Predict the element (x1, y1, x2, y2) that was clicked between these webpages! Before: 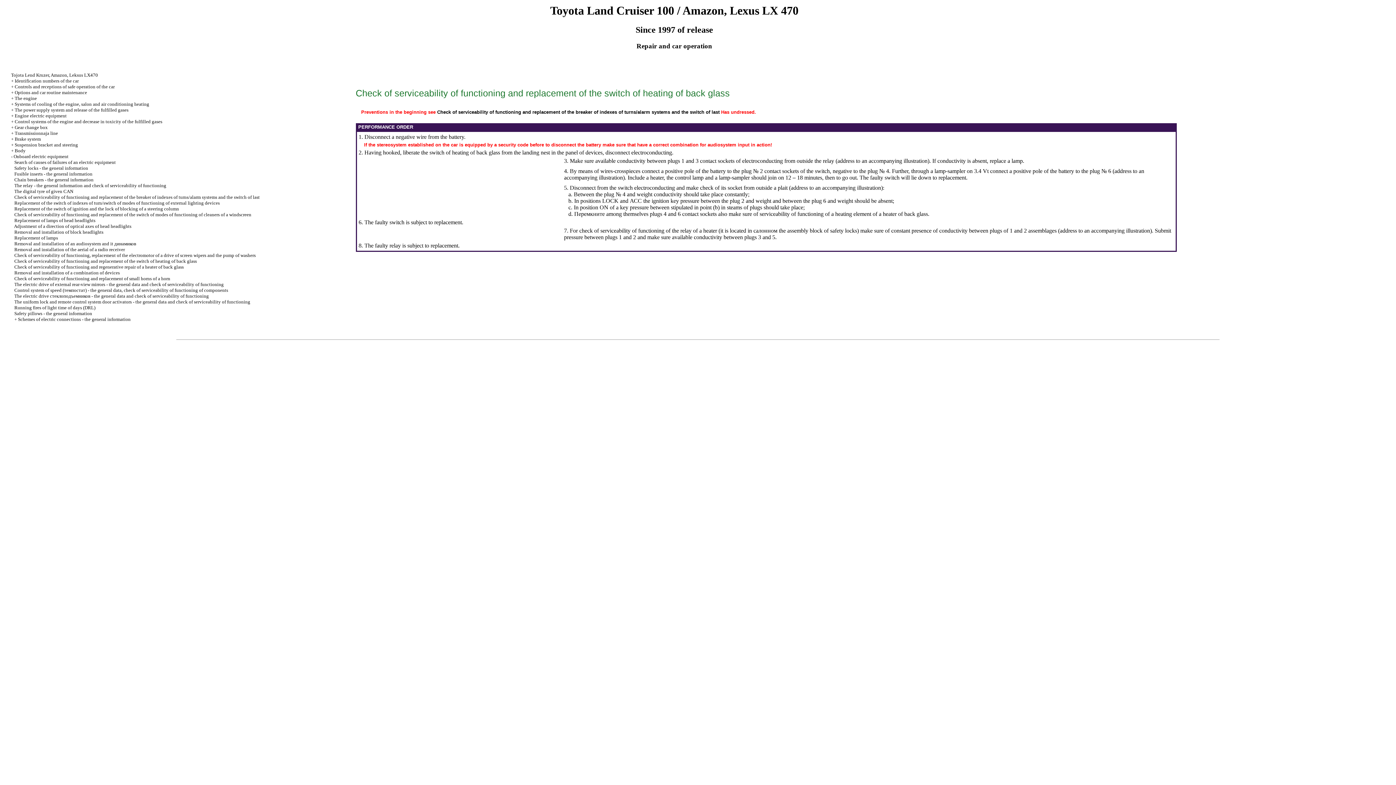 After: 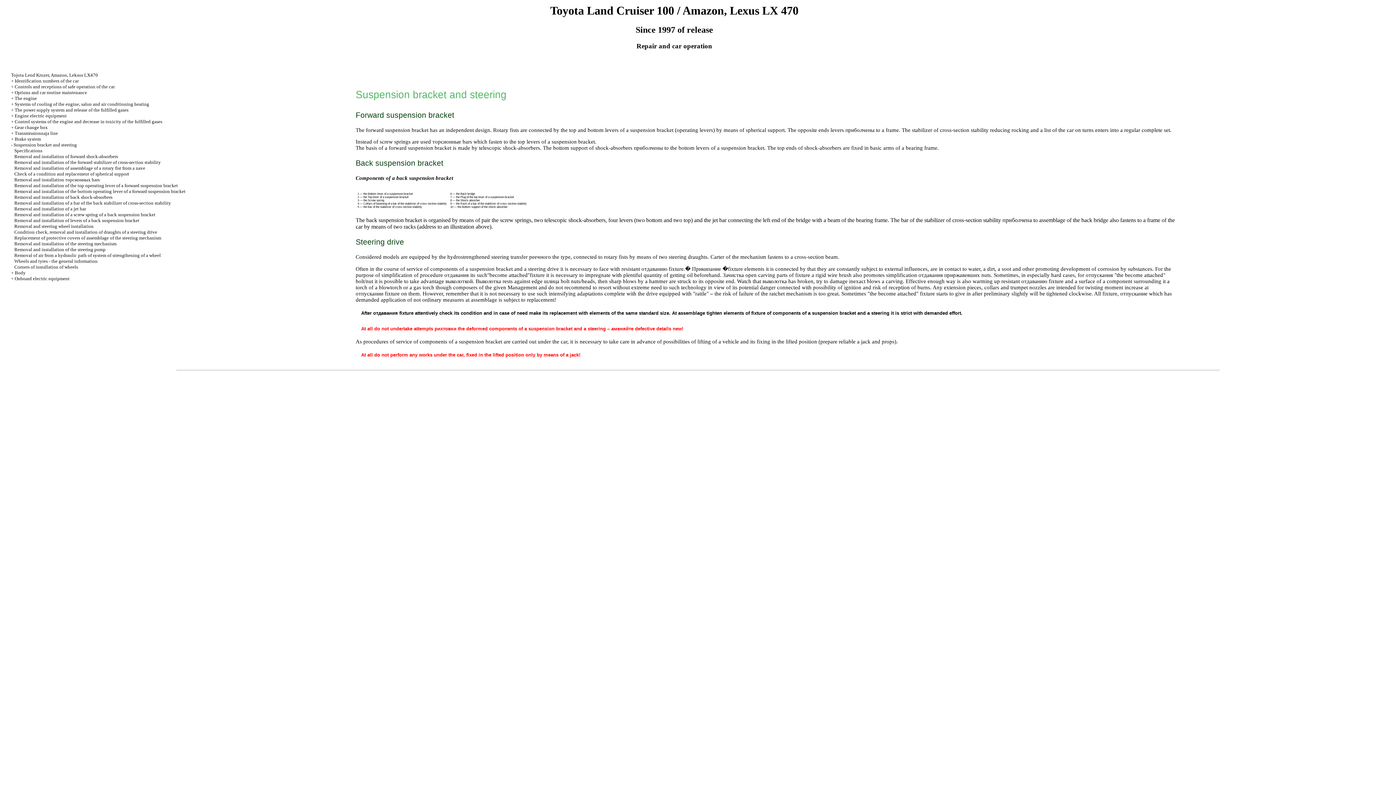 Action: label: Suspension bracket and steering bbox: (14, 142, 78, 147)